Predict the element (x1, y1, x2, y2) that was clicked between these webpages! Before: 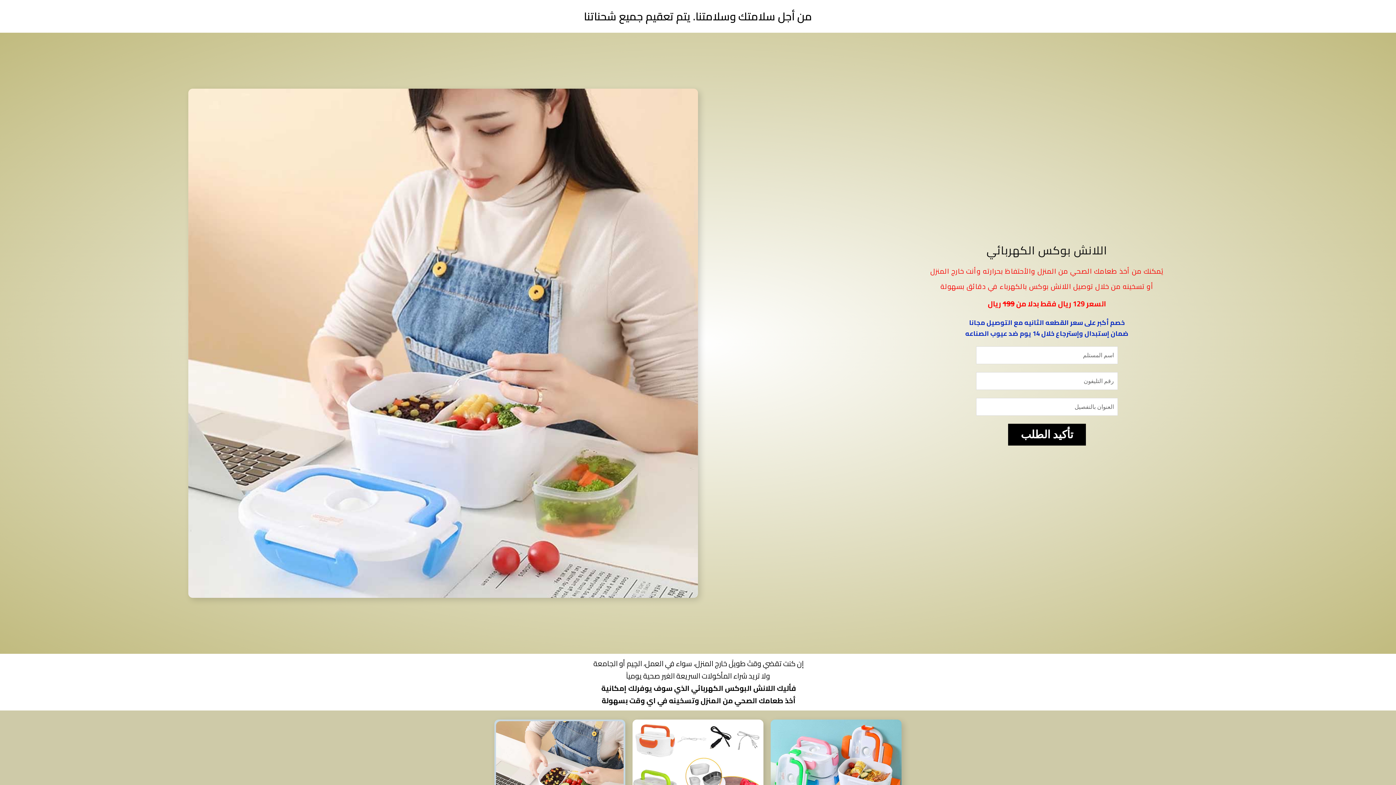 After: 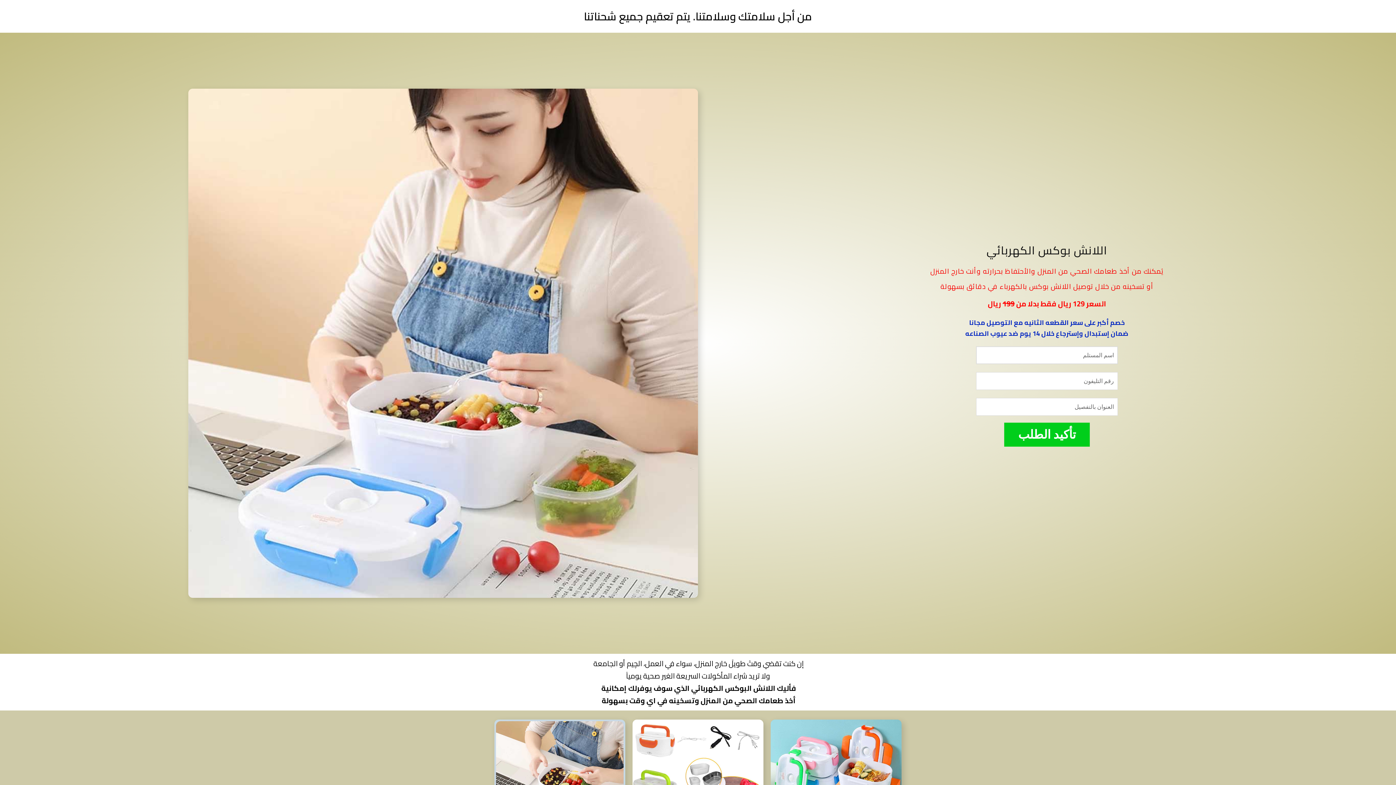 Action: label: تأكيد الطلب bbox: (1008, 423, 1086, 445)